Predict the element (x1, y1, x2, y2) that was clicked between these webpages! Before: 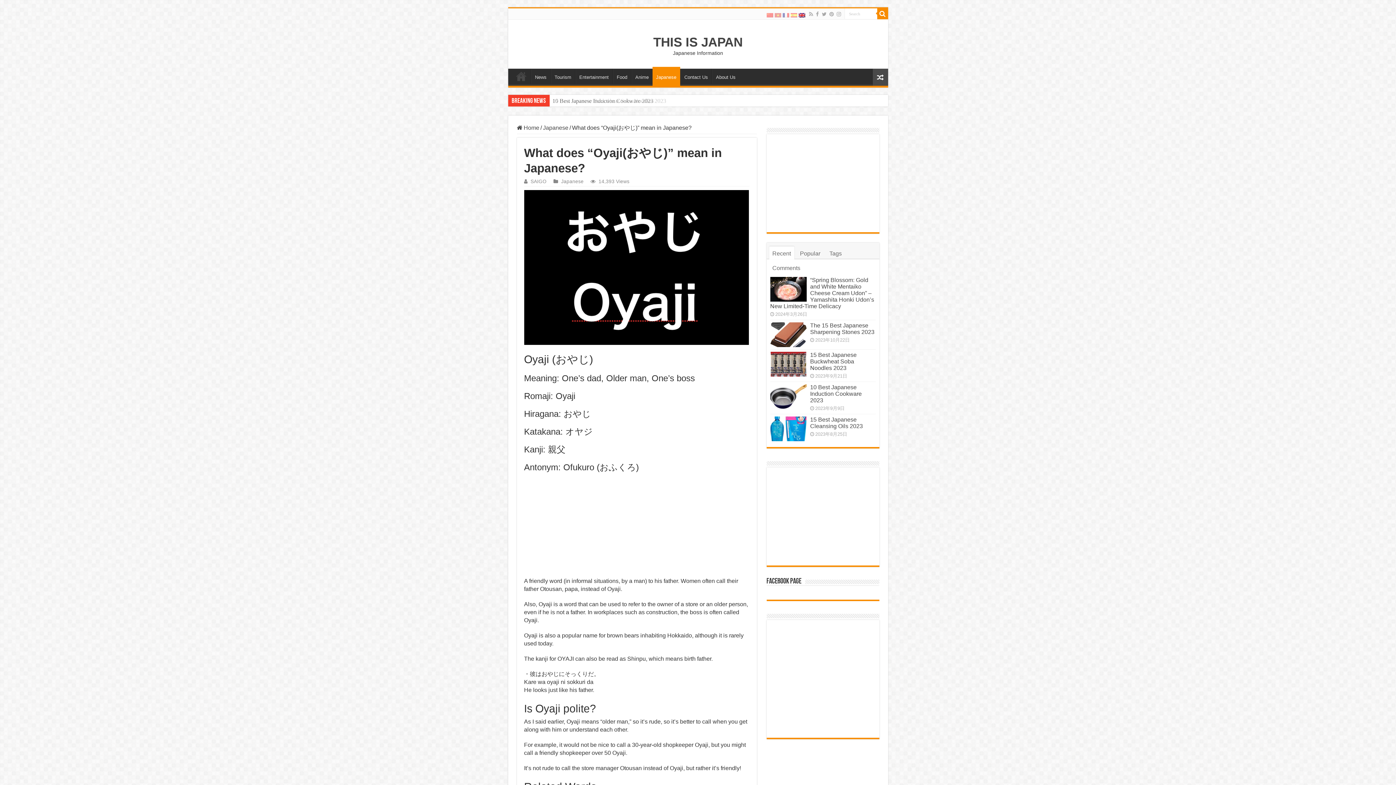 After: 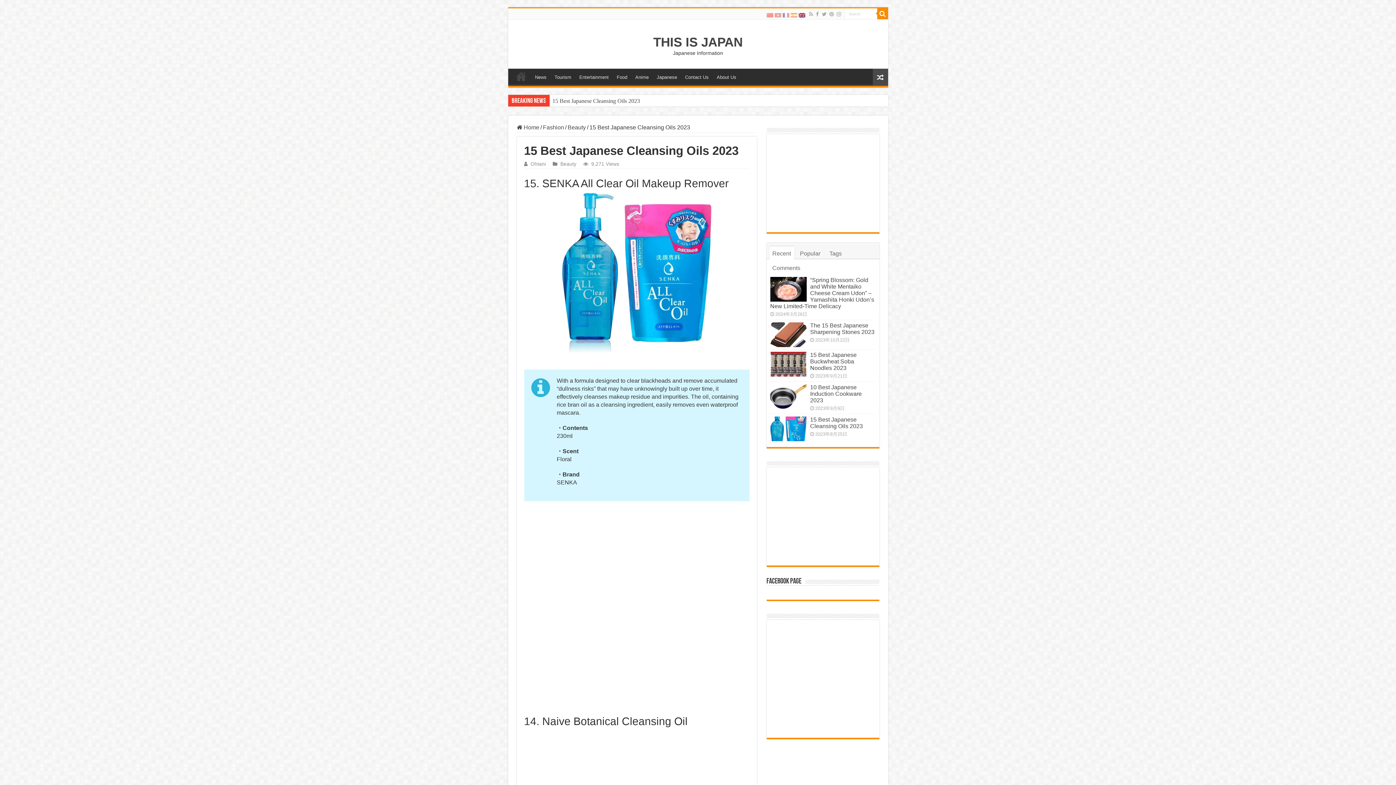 Action: bbox: (770, 416, 806, 441)